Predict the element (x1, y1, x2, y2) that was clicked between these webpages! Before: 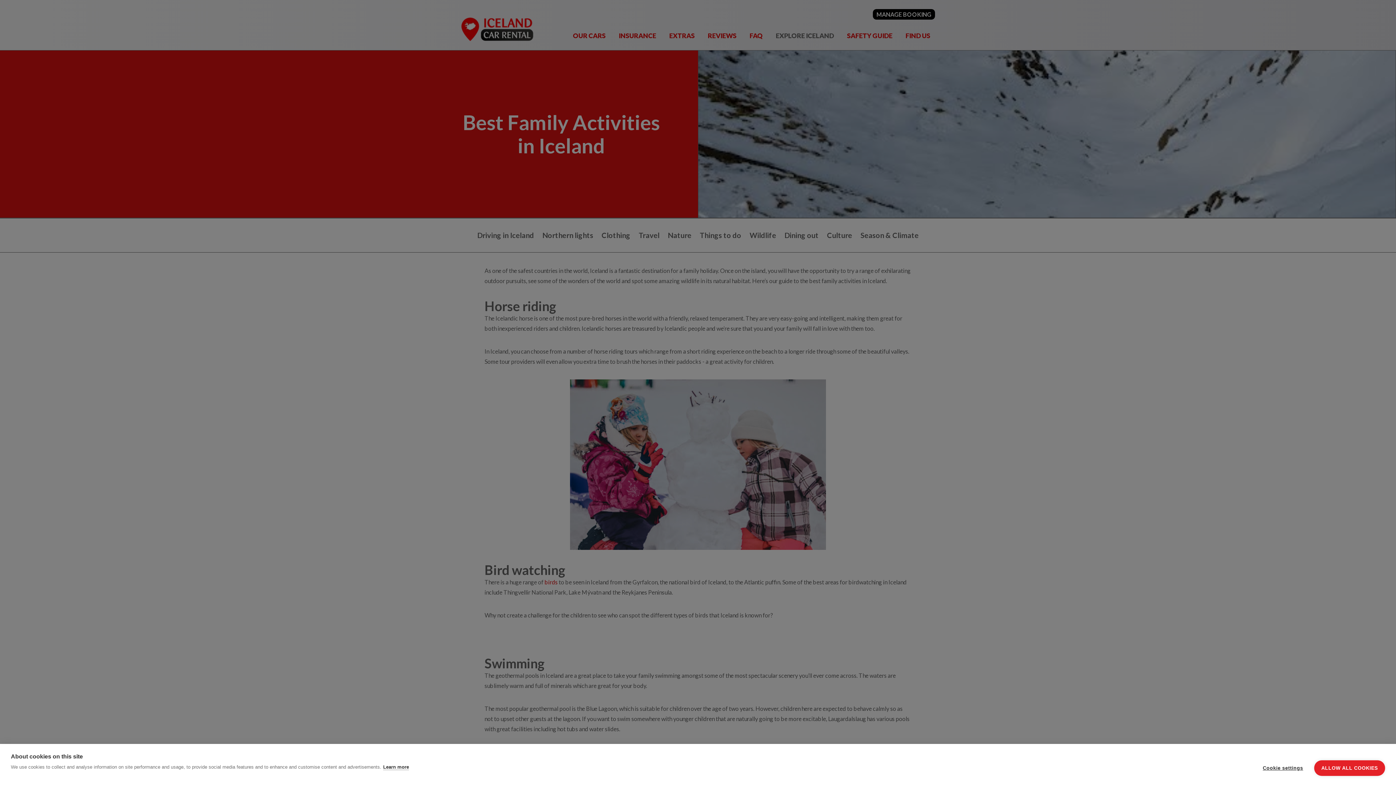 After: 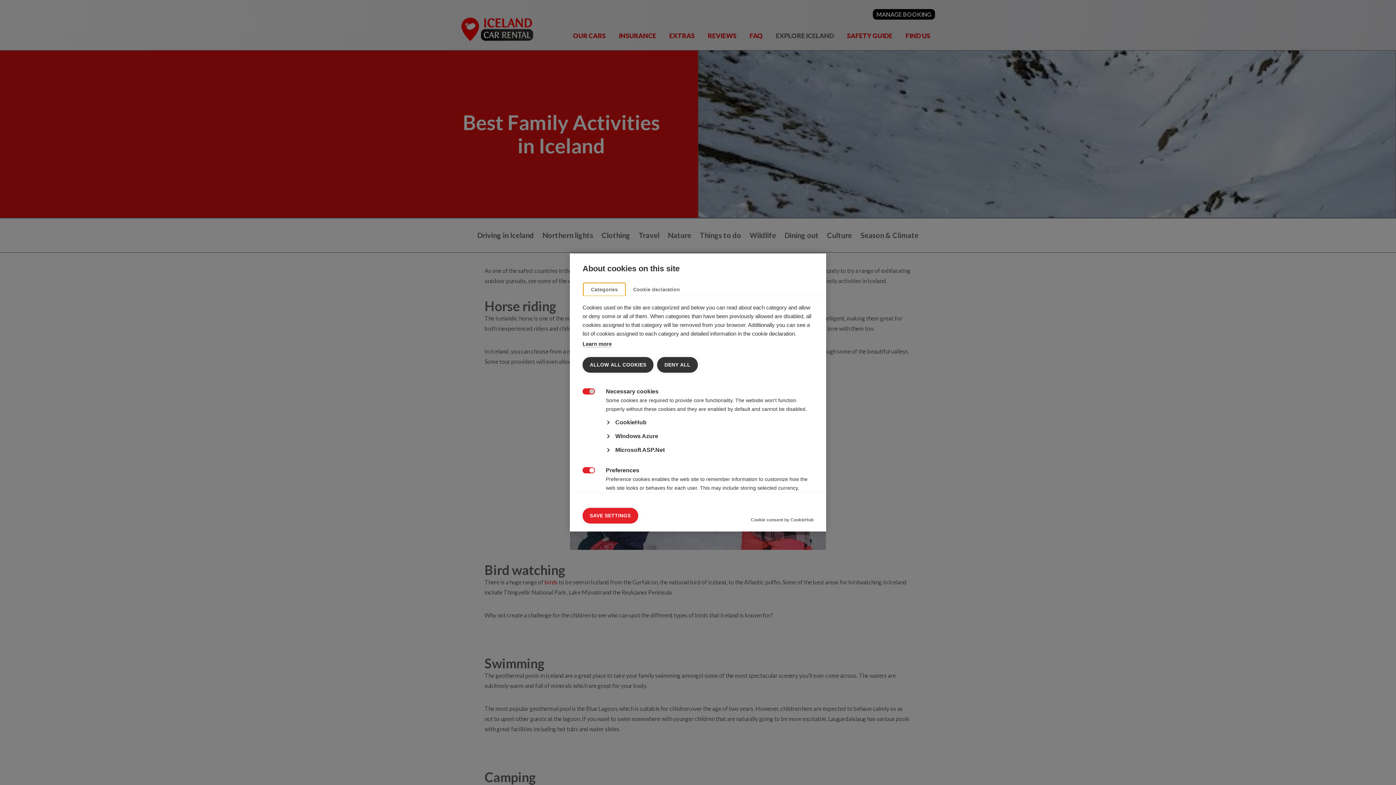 Action: bbox: (1255, 760, 1310, 776) label: Cookie settings